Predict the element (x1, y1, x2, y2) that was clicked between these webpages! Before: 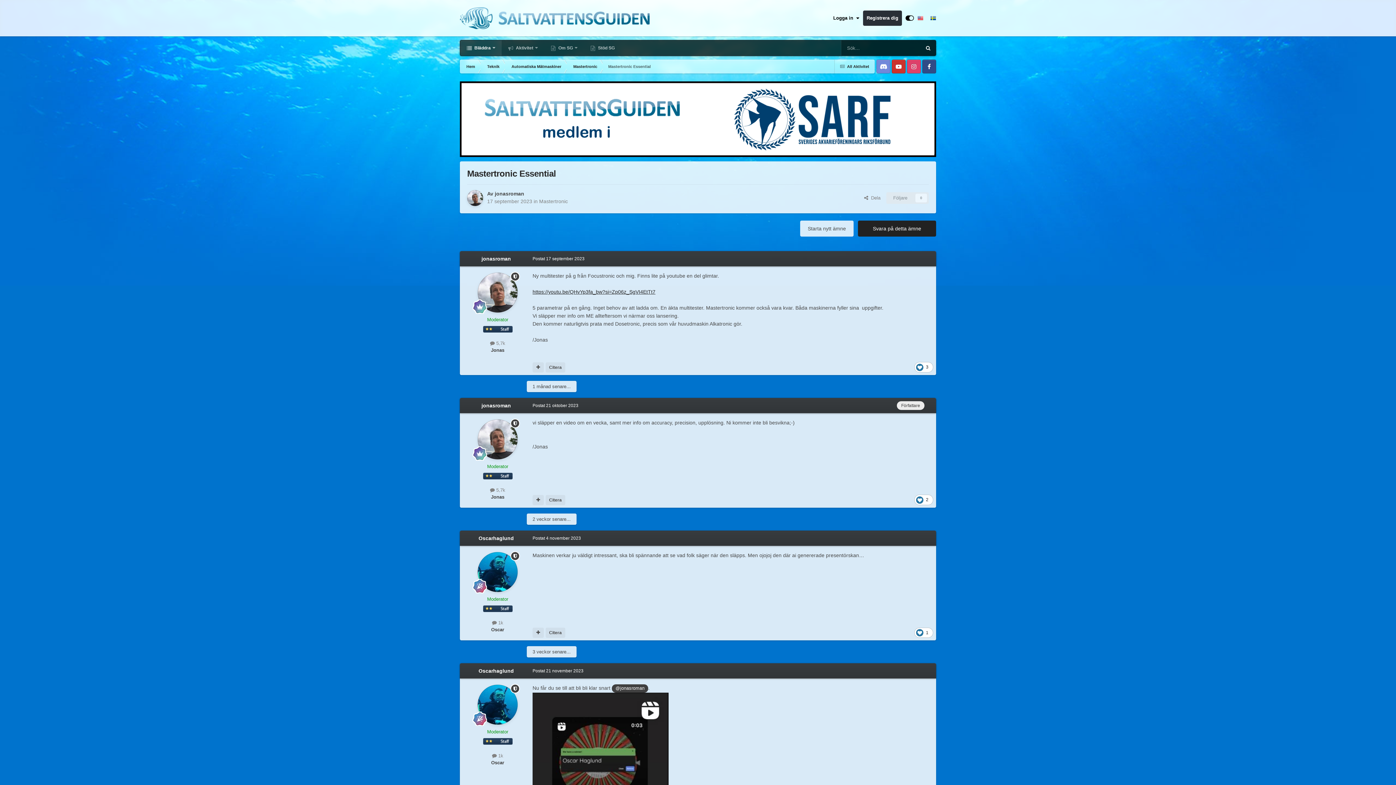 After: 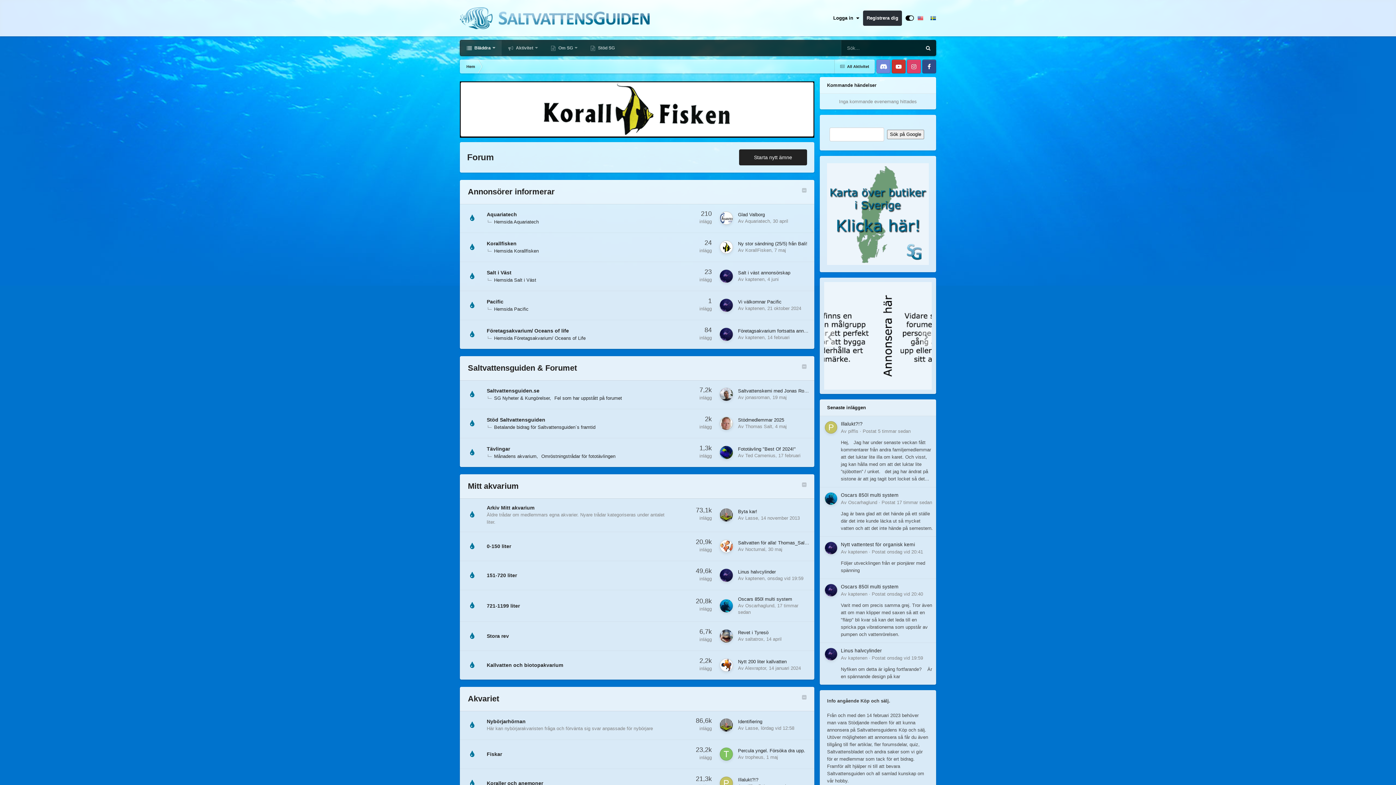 Action: label:  Bläddra  bbox: (460, 40, 501, 55)